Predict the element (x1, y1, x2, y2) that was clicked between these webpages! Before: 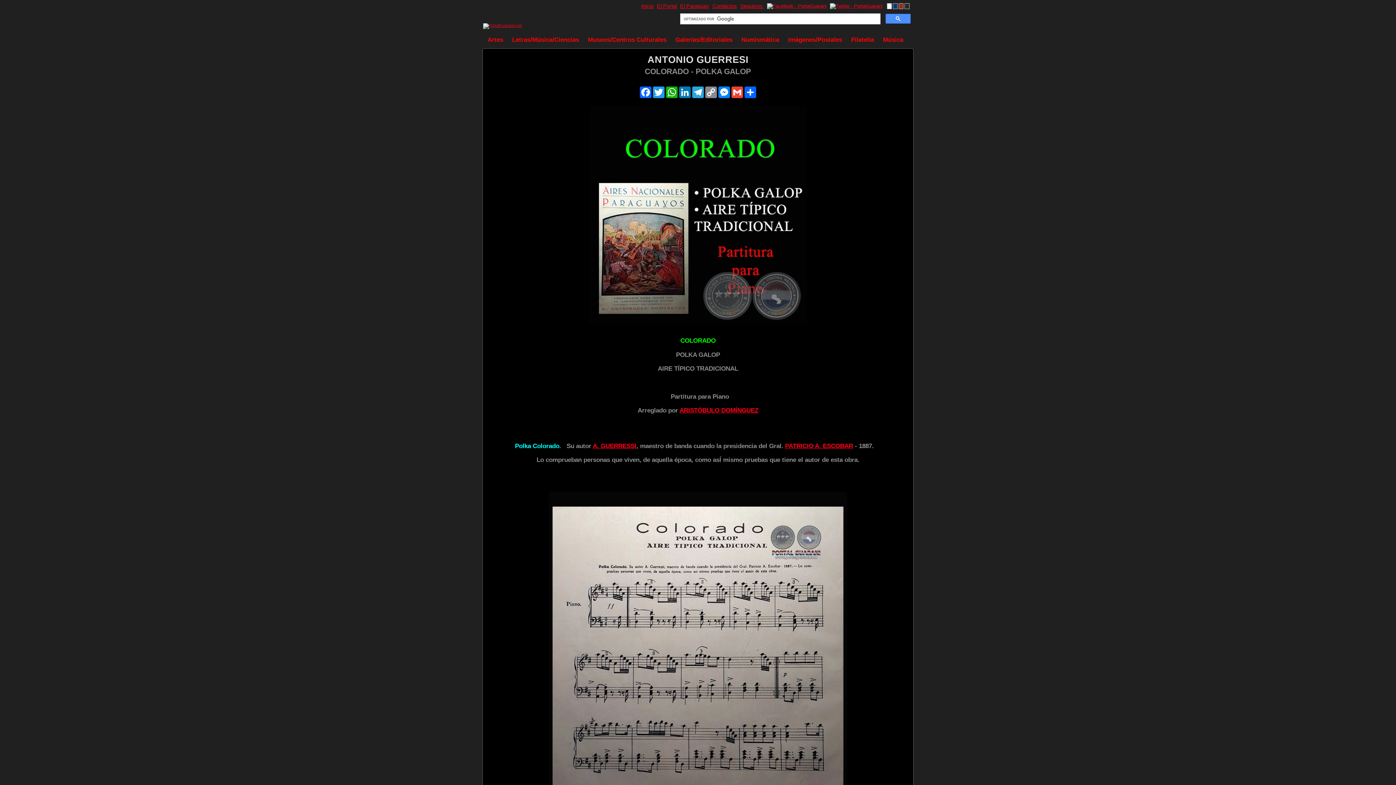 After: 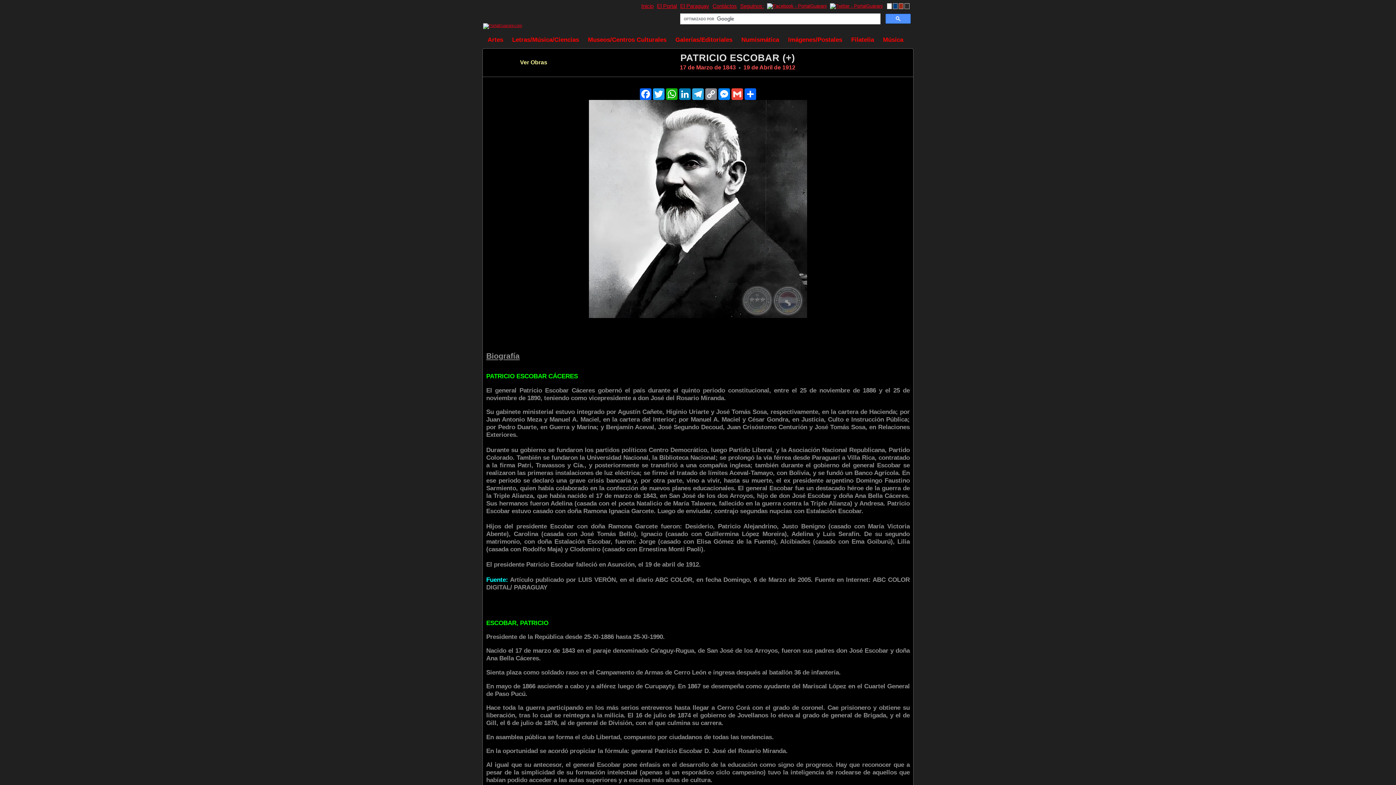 Action: label: PATRICIO A. ESCOBAR bbox: (785, 442, 853, 449)